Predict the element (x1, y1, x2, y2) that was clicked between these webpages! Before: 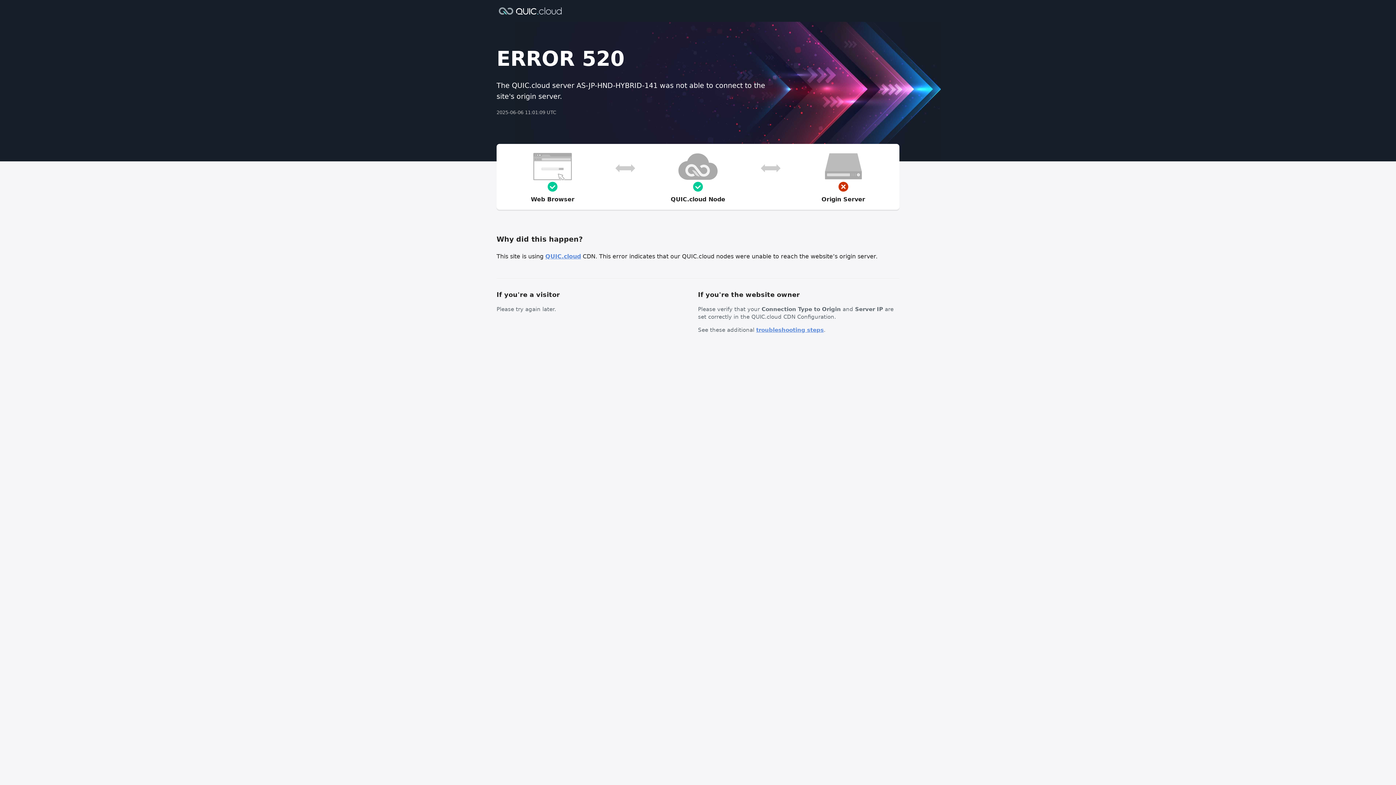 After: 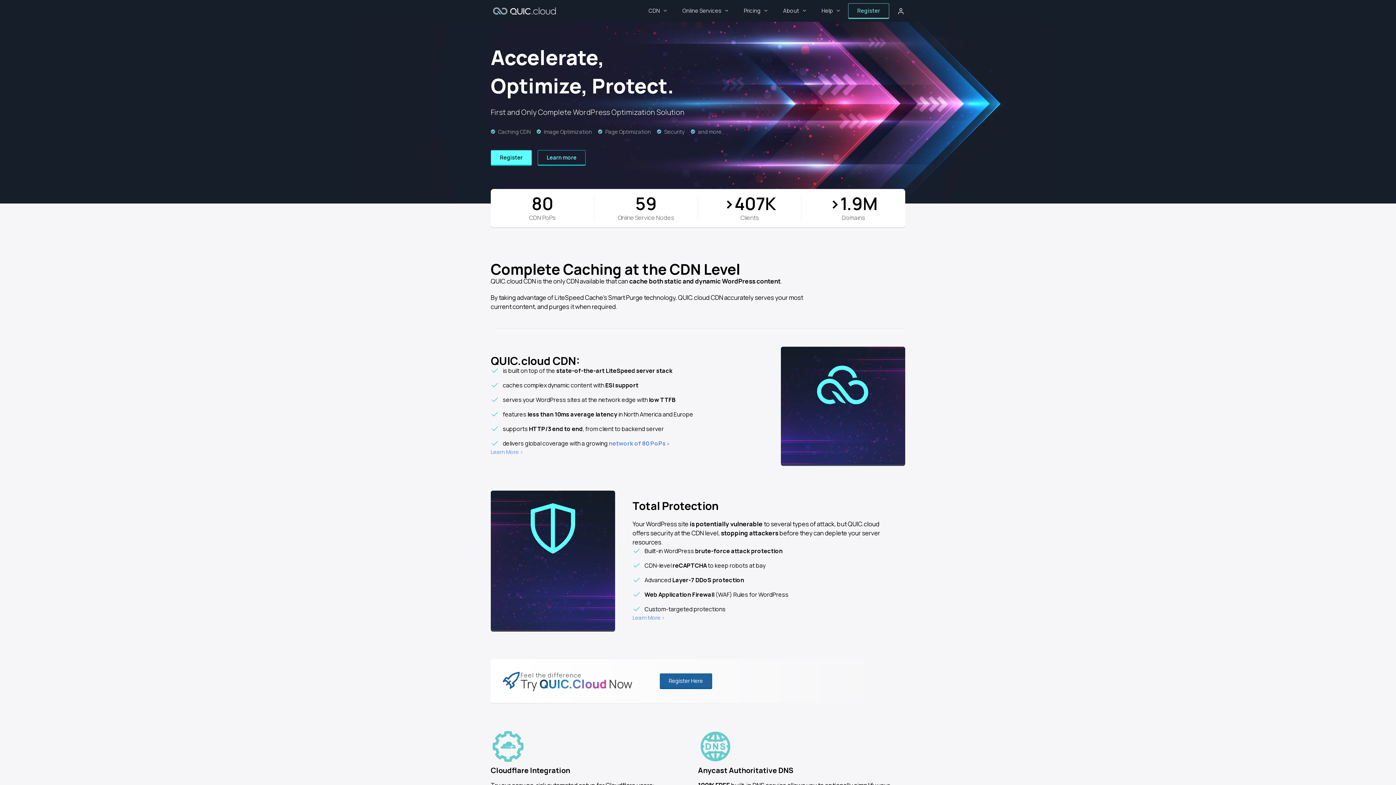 Action: bbox: (496, 6, 564, 14)